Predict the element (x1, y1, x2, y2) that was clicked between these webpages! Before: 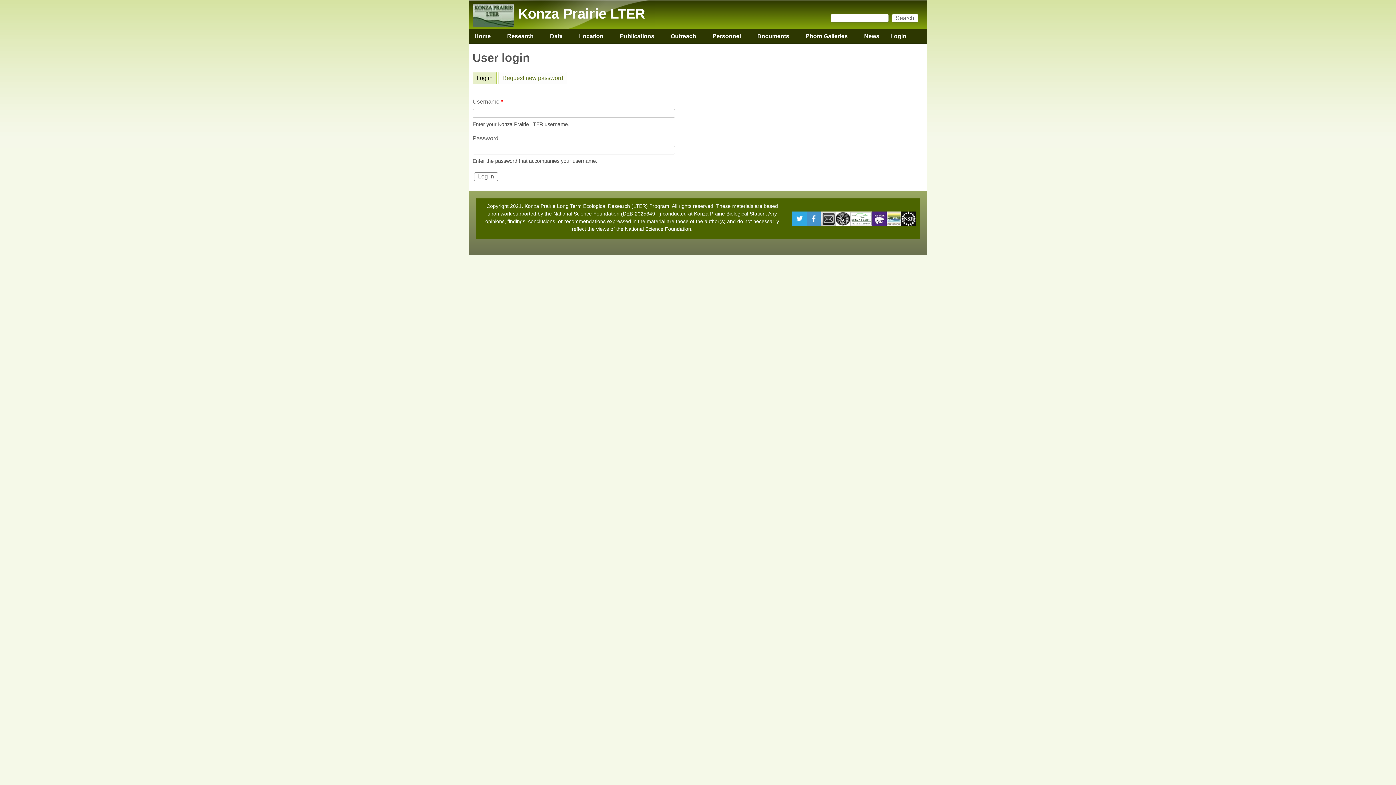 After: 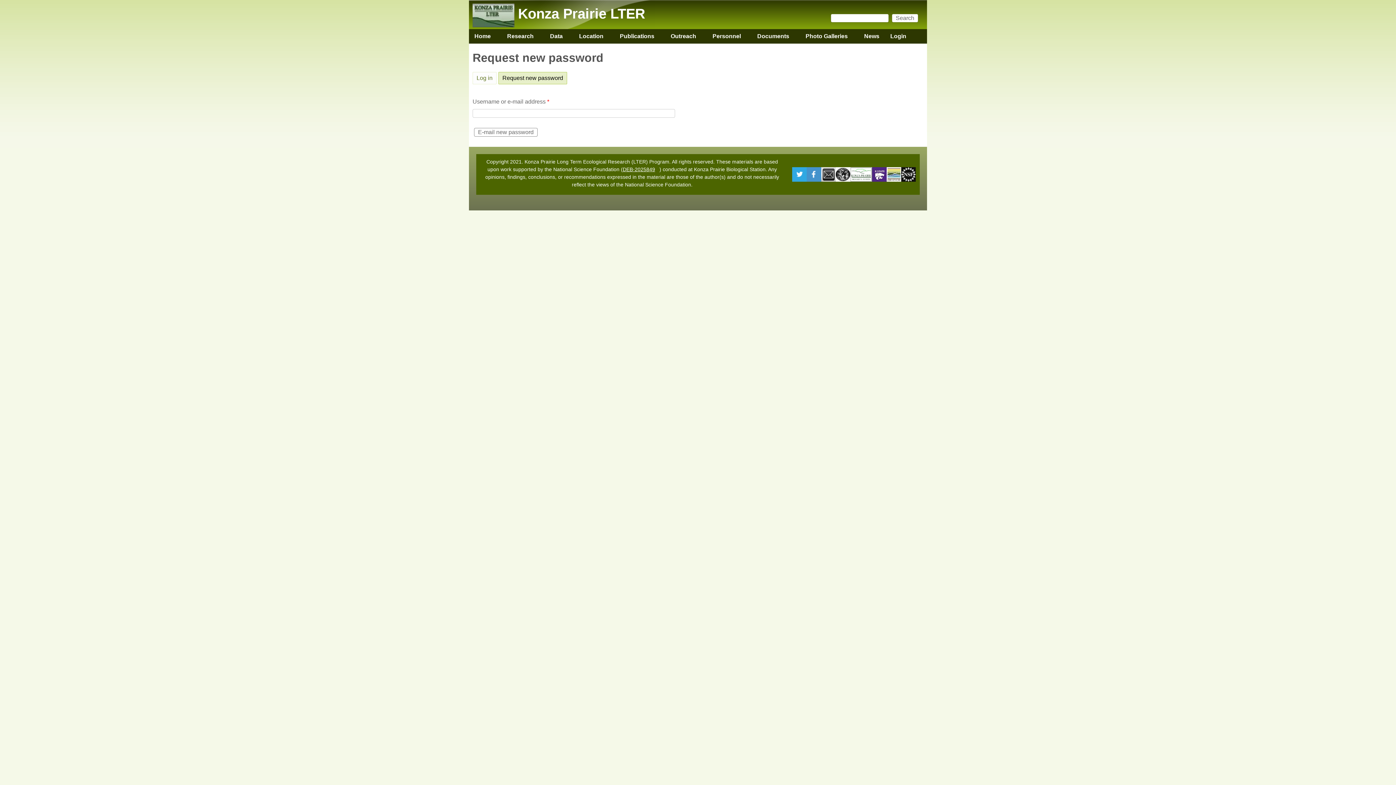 Action: bbox: (498, 71, 567, 84) label: Request new password